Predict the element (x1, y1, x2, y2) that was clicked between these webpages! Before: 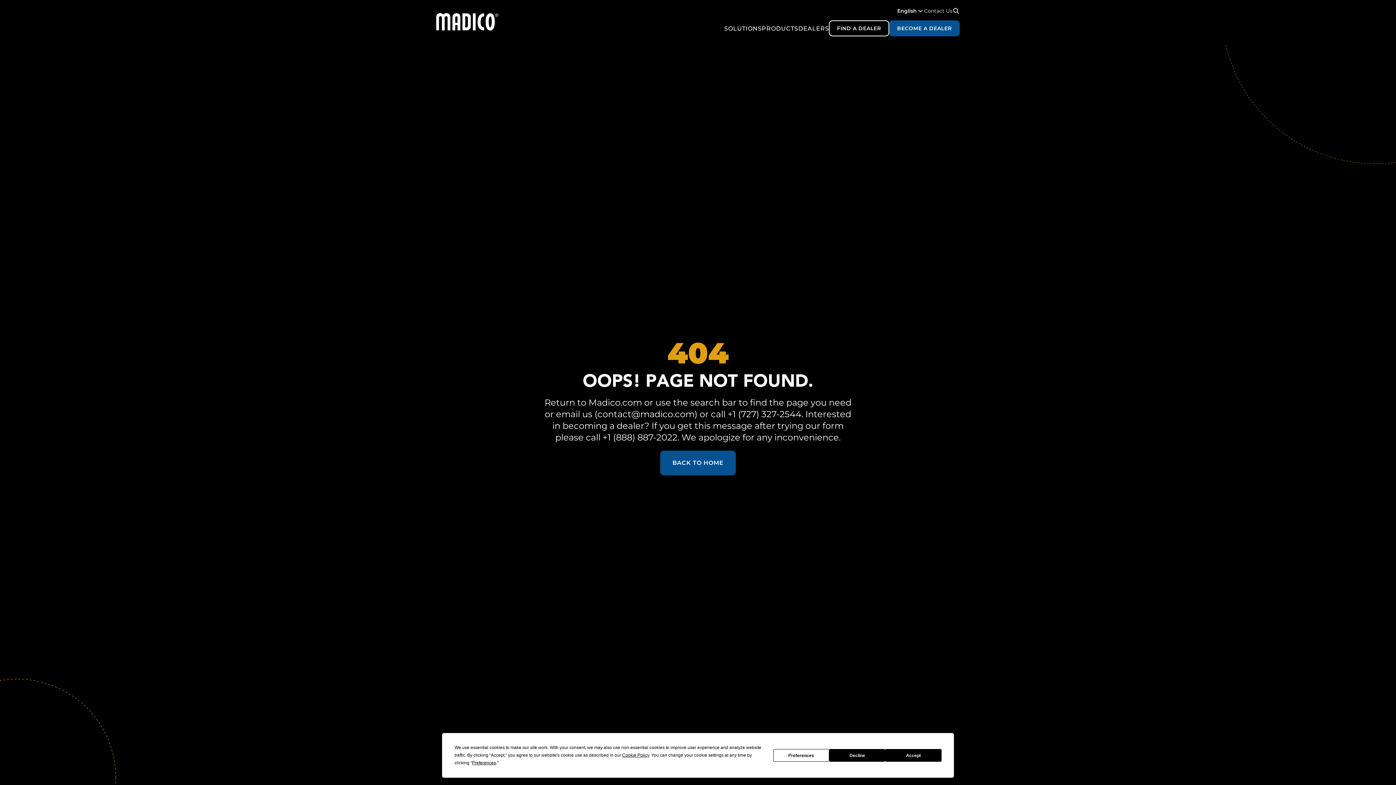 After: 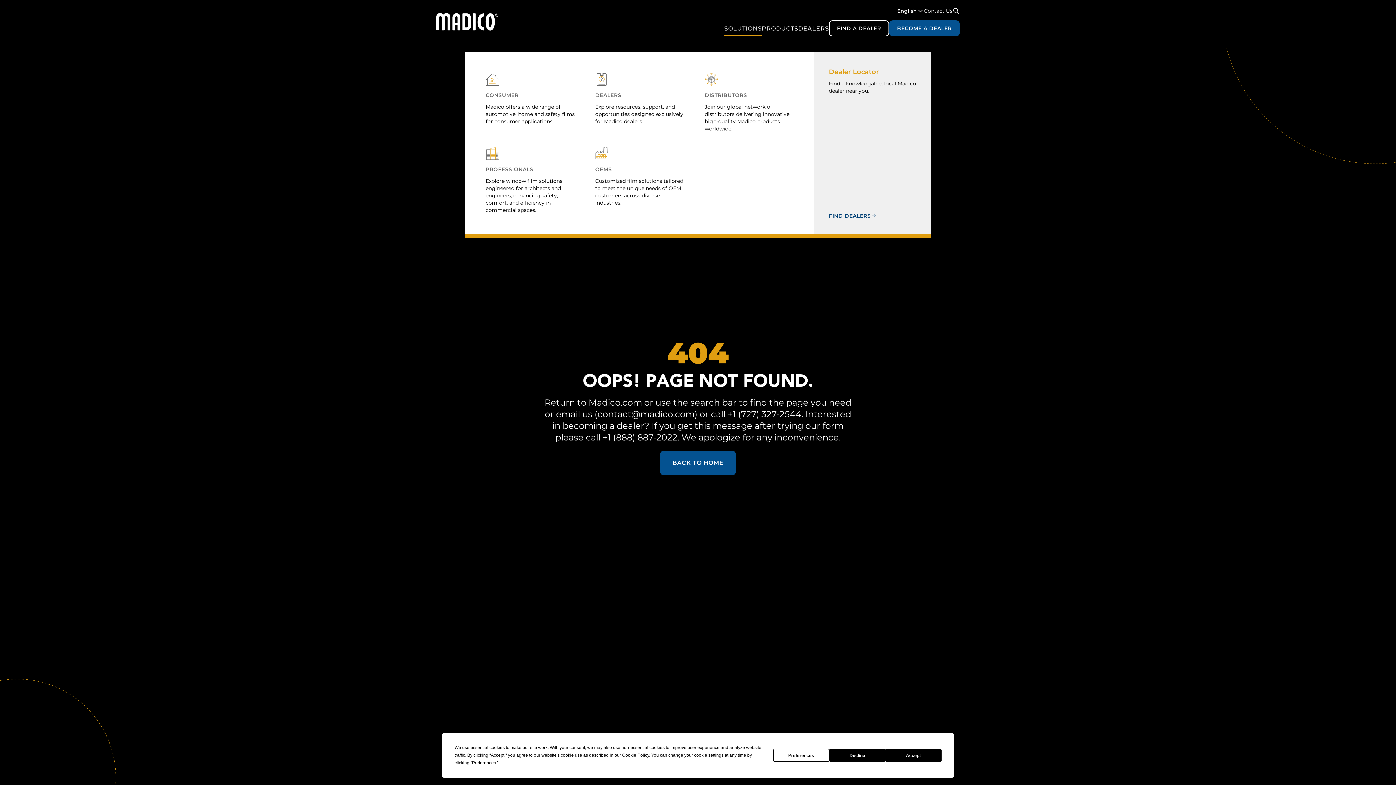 Action: label: SOLUTIONS bbox: (724, 20, 761, 36)